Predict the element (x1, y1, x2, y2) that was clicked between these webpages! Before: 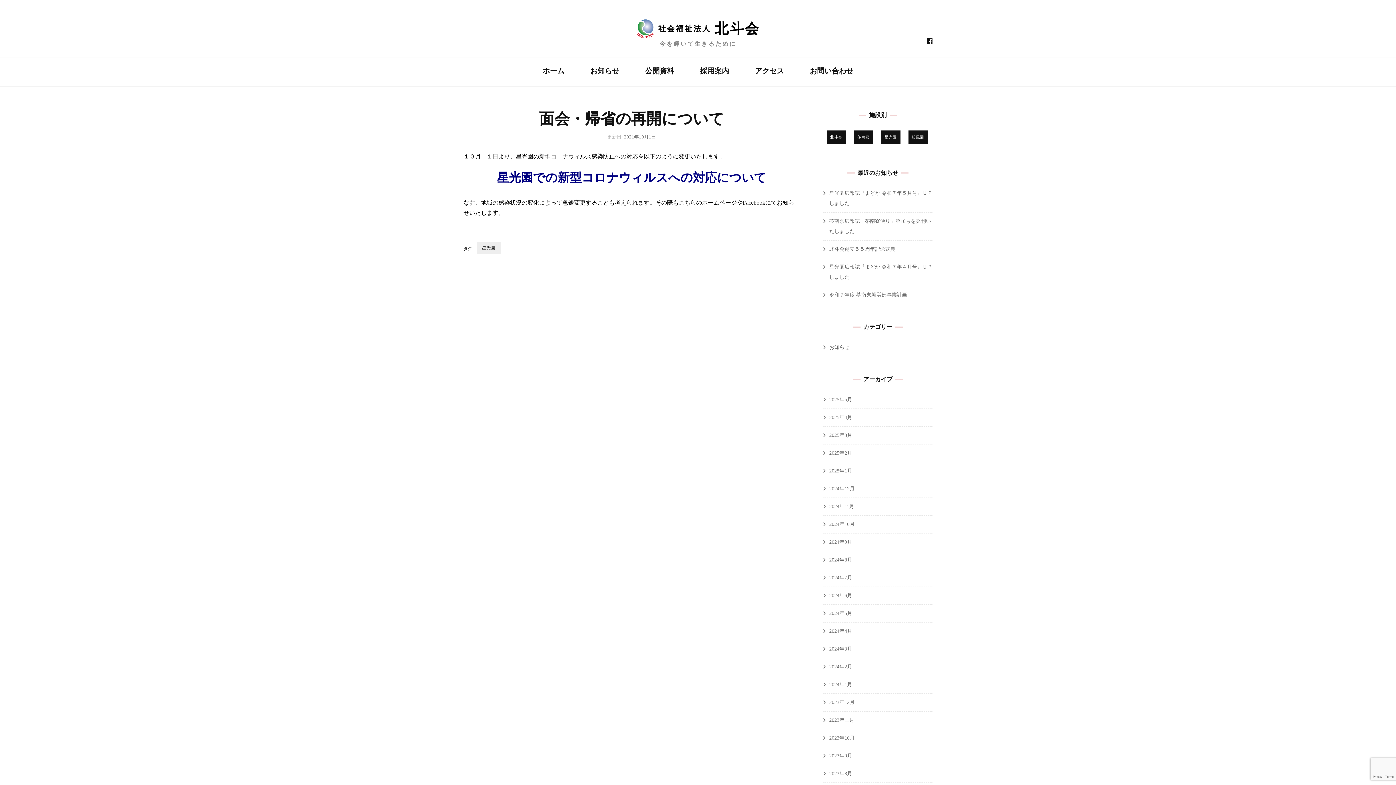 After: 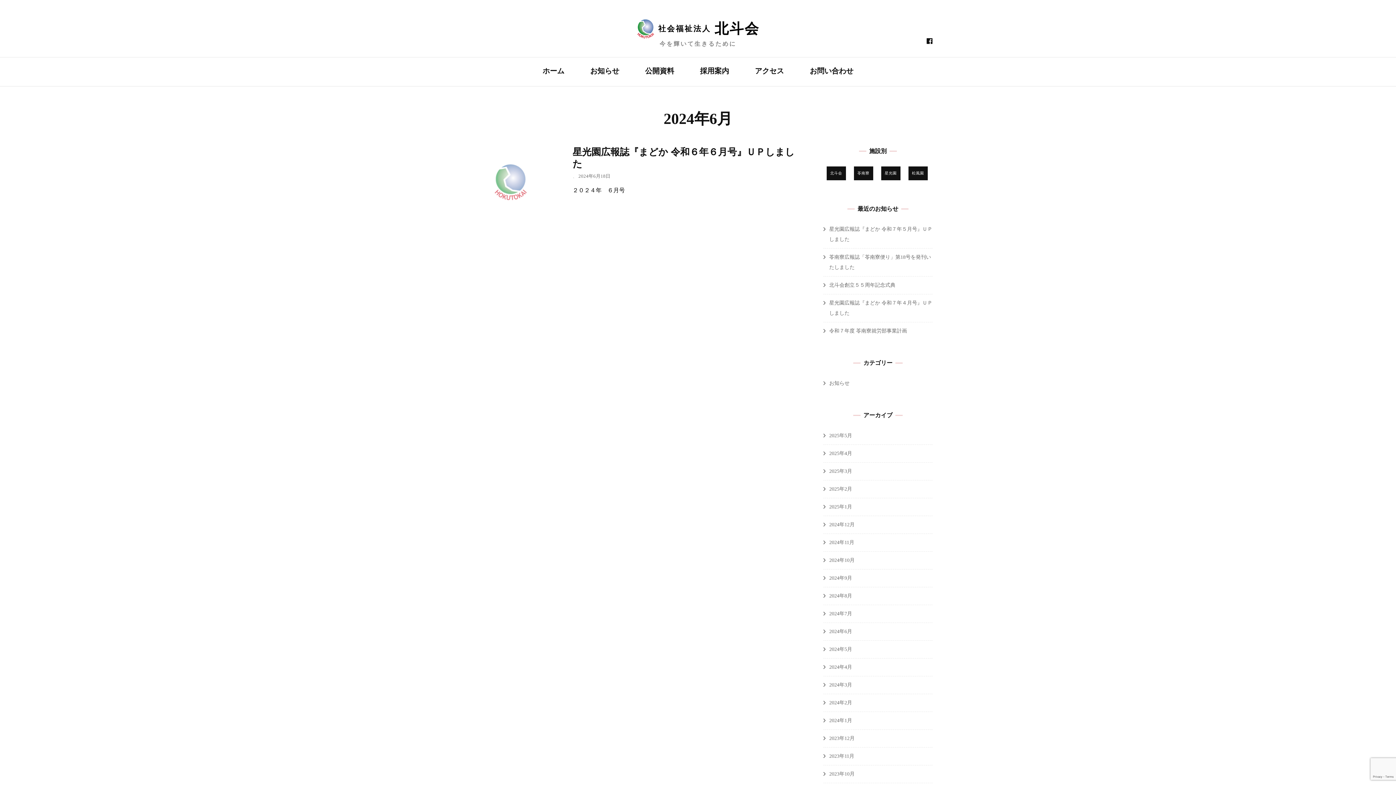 Action: label: 2024年6月 bbox: (829, 592, 852, 598)